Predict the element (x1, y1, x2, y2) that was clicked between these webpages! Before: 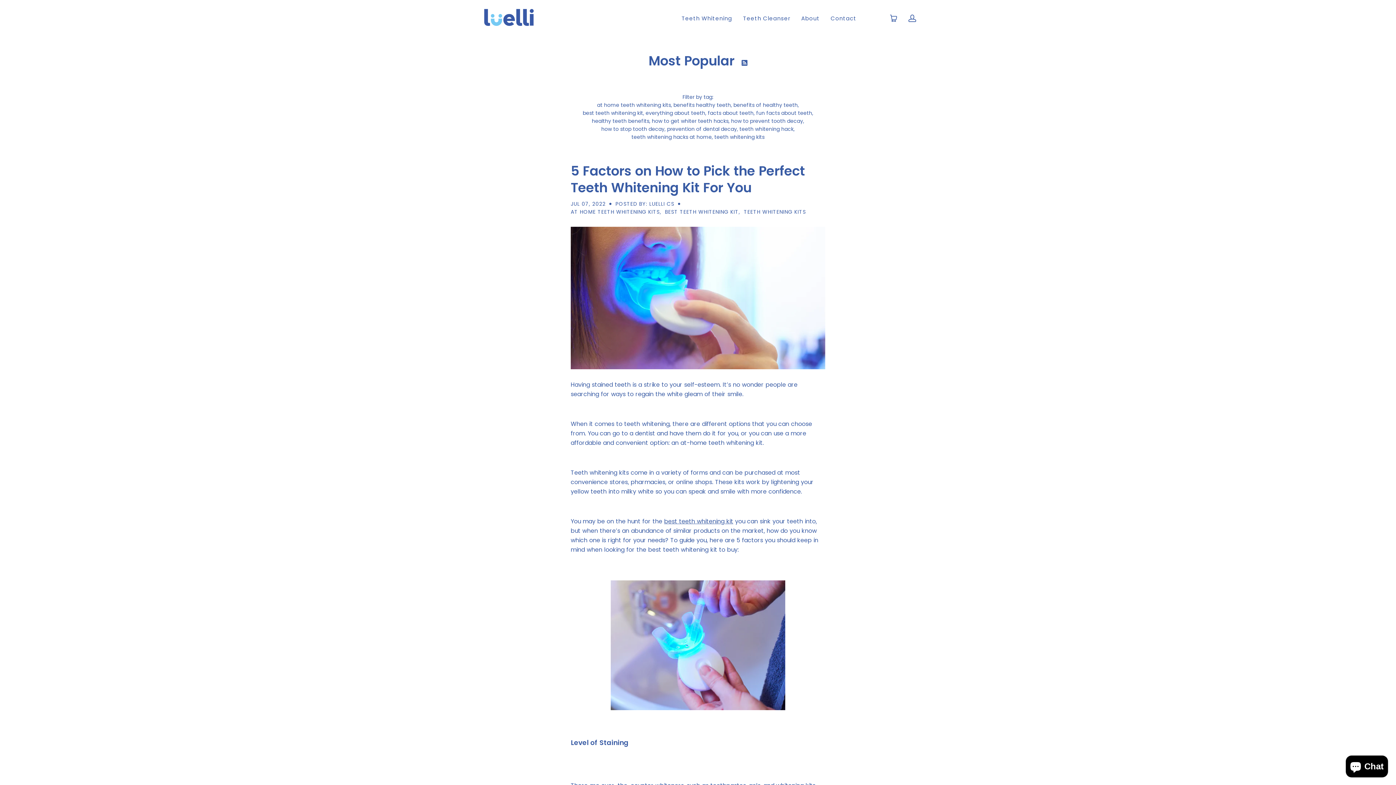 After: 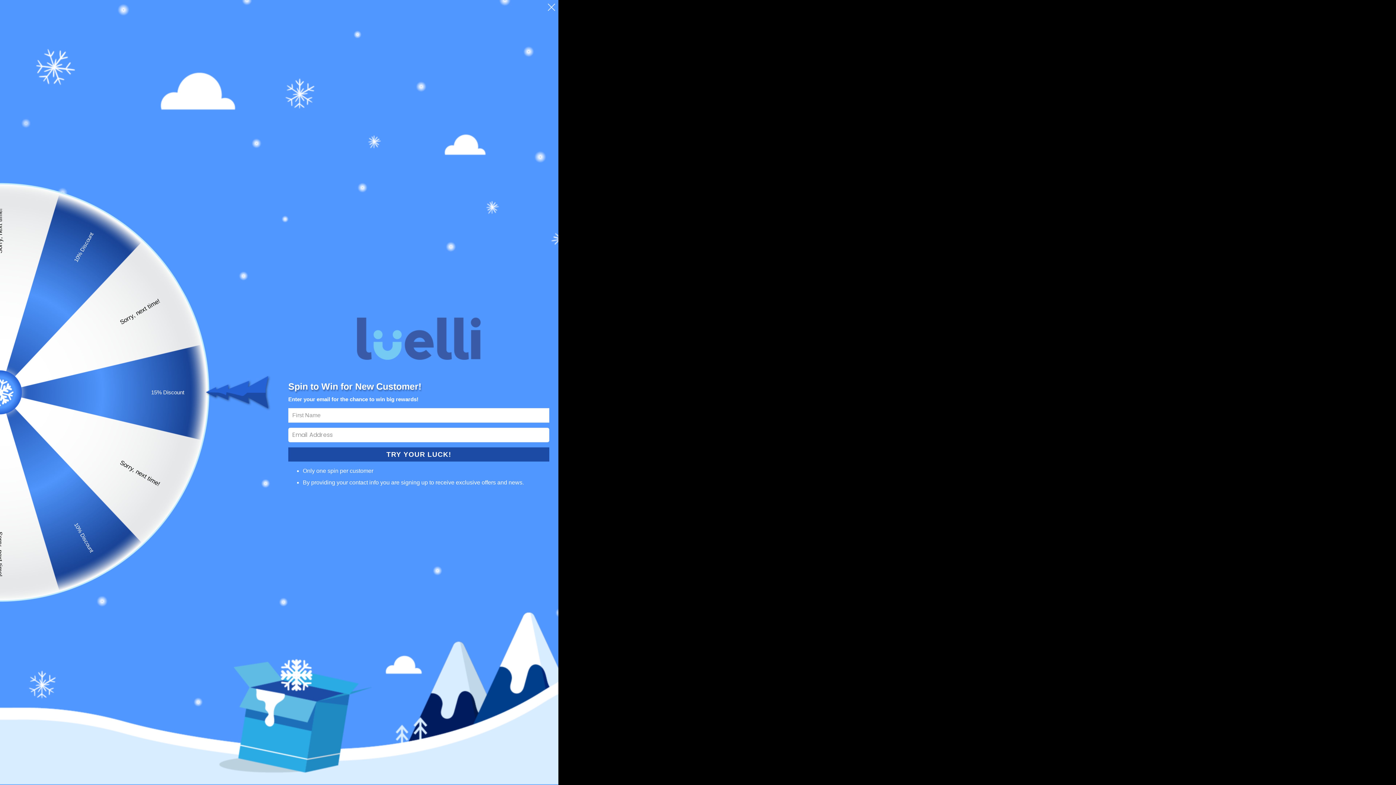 Action: bbox: (570, 208, 660, 215) label: AT HOME TEETH WHITENING KITS